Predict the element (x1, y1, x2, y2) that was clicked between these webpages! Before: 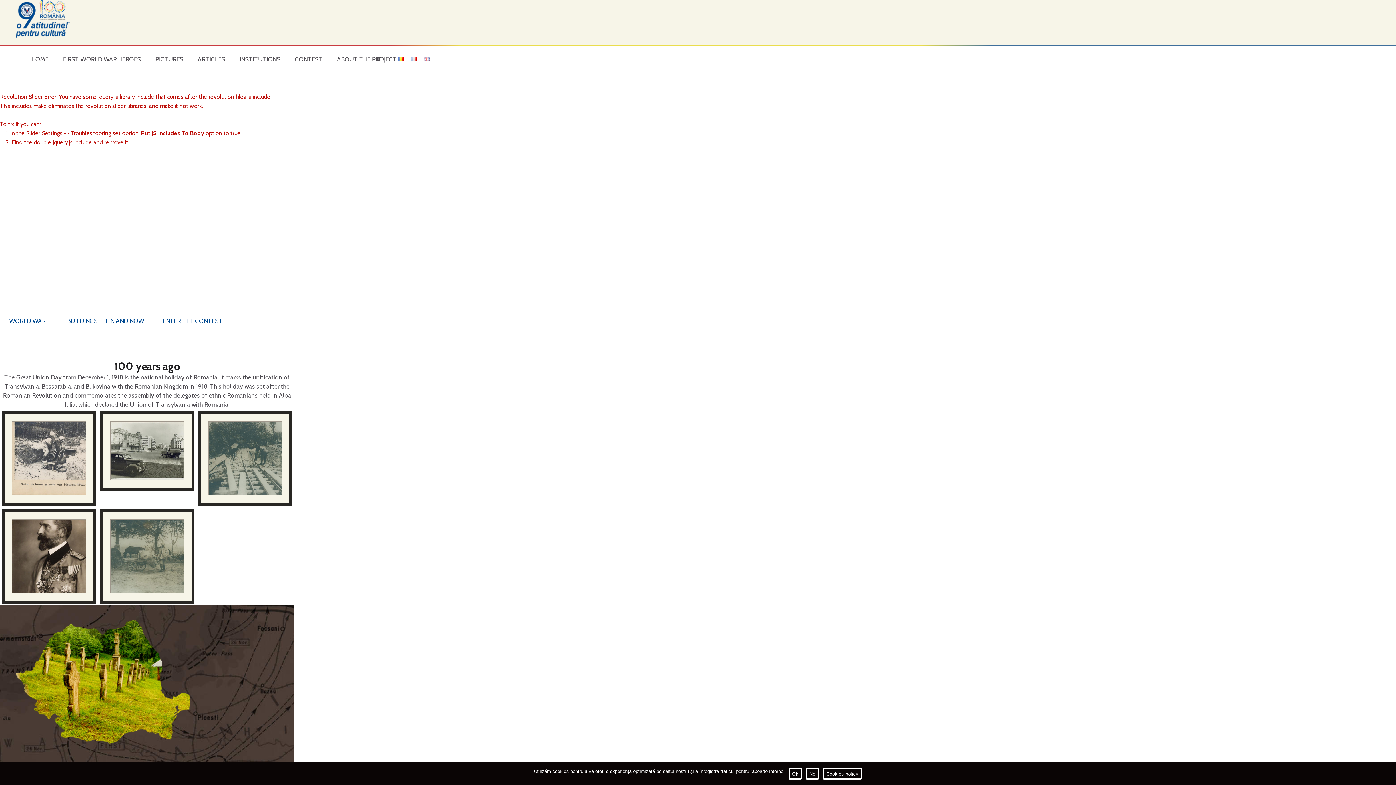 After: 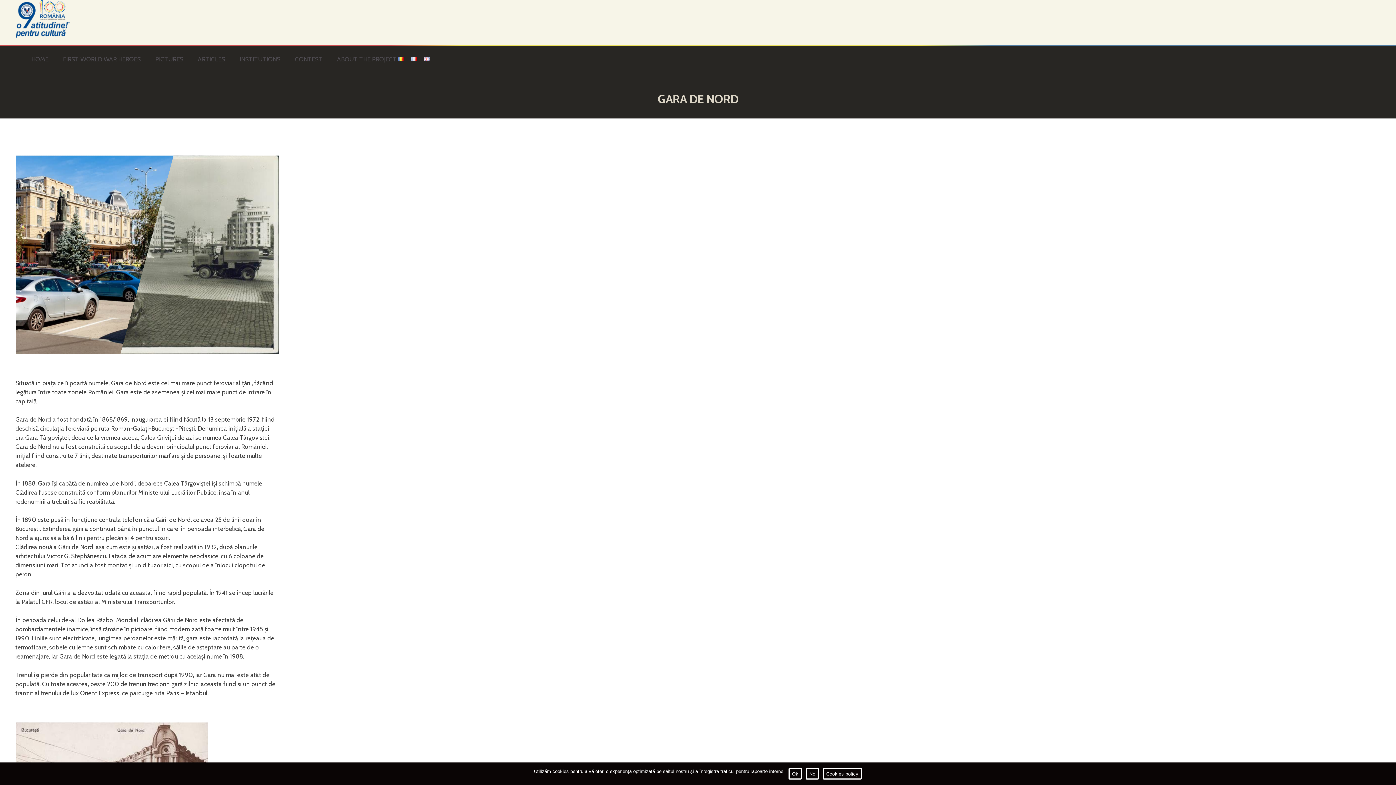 Action: bbox: (110, 421, 184, 480)